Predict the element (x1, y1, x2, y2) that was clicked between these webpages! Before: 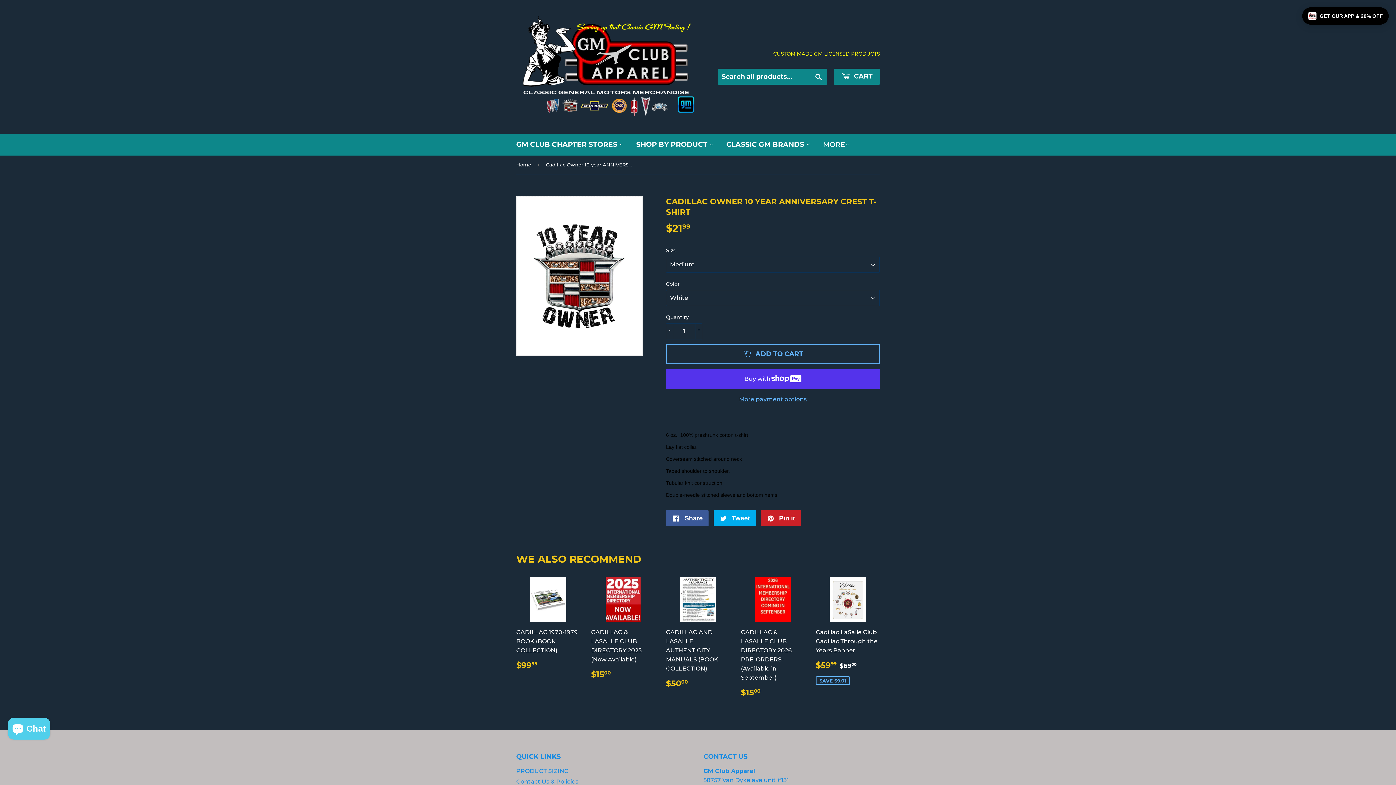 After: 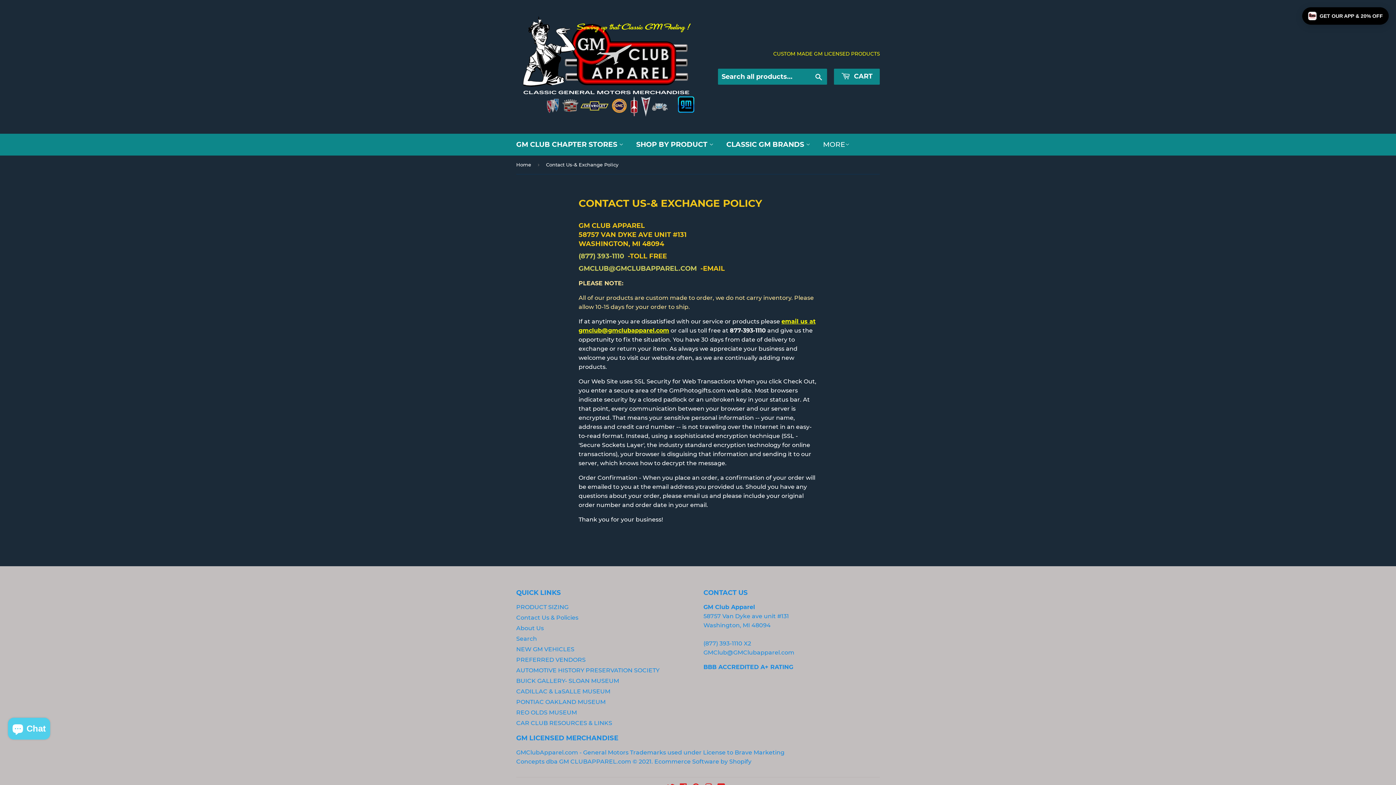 Action: bbox: (516, 778, 578, 785) label: Contact Us & Policies